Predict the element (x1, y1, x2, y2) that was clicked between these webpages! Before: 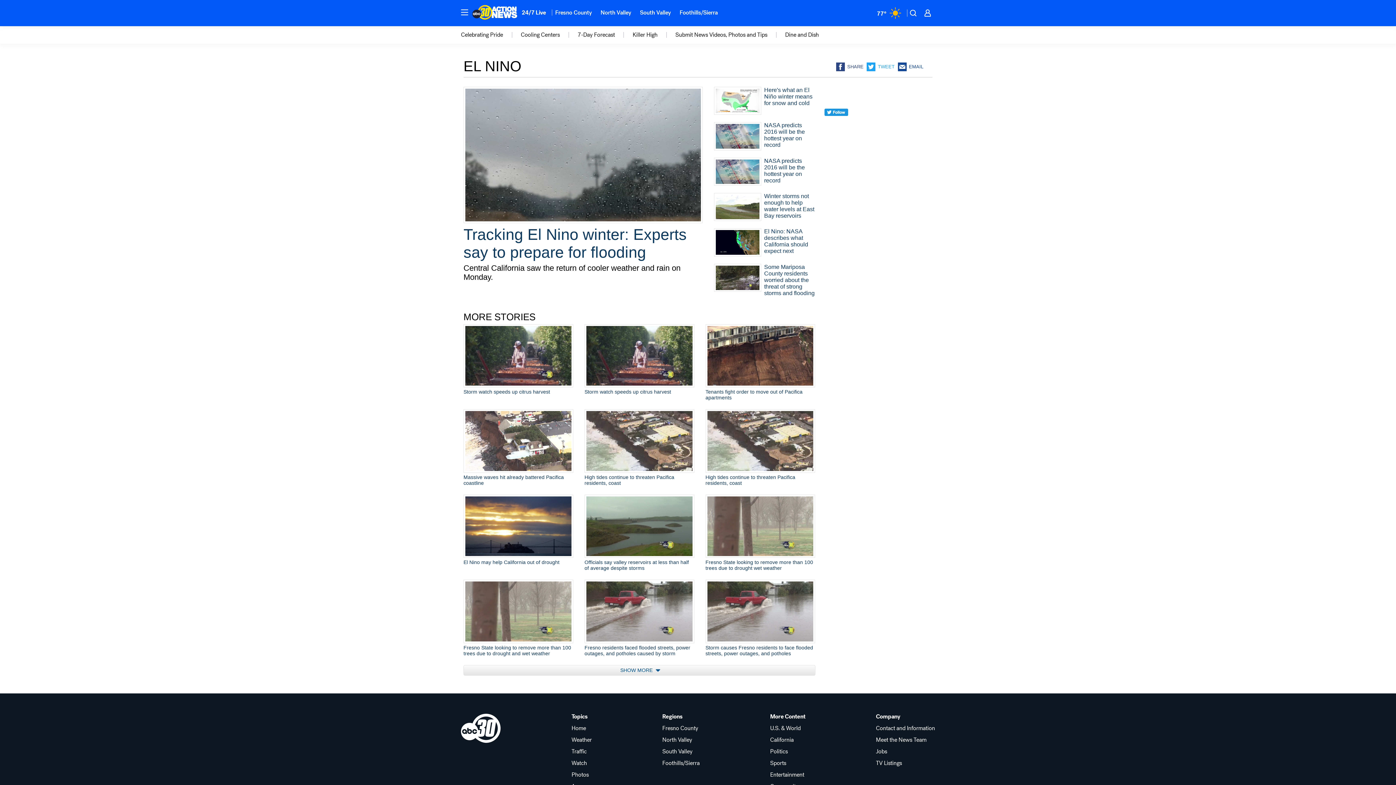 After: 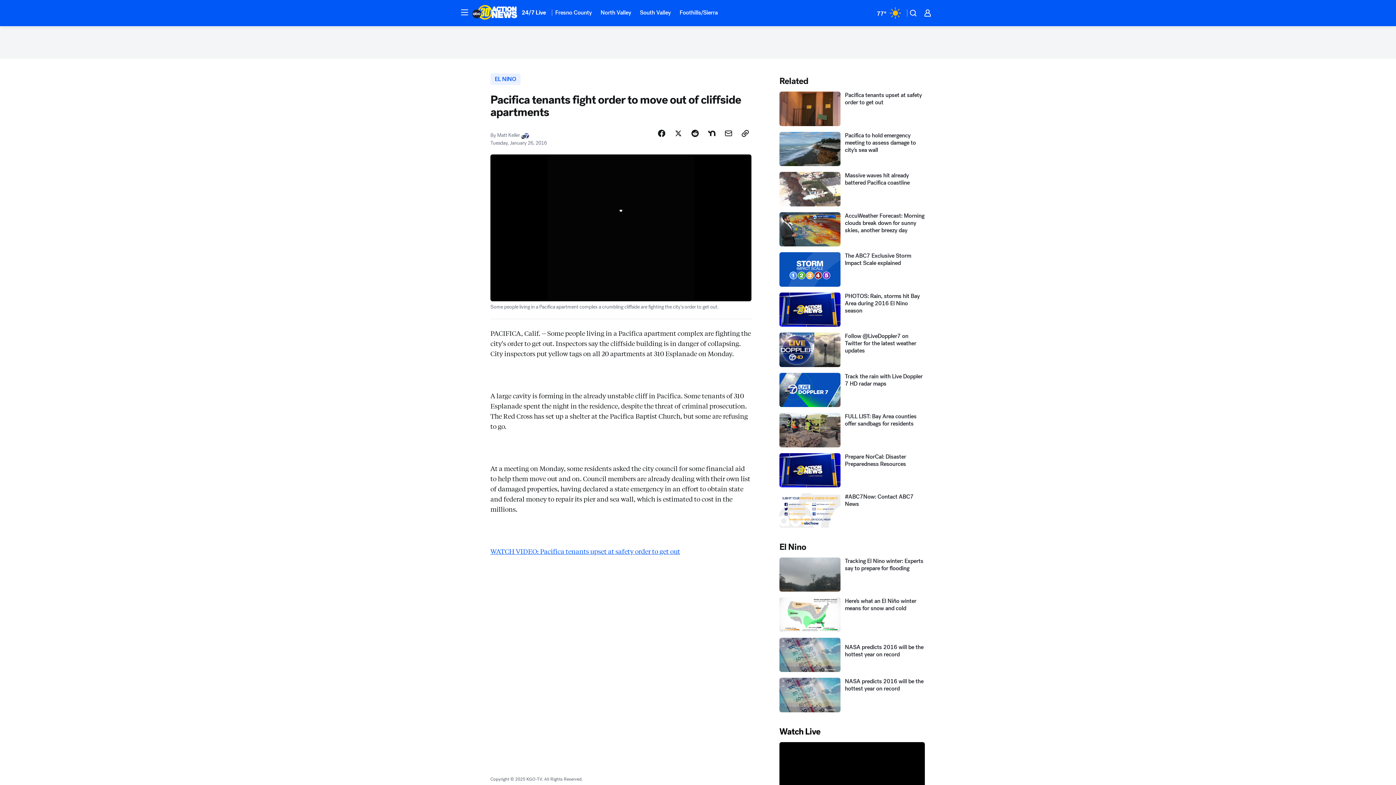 Action: label: Tenants fight order to move out of Pacifica apartments bbox: (705, 324, 815, 400)